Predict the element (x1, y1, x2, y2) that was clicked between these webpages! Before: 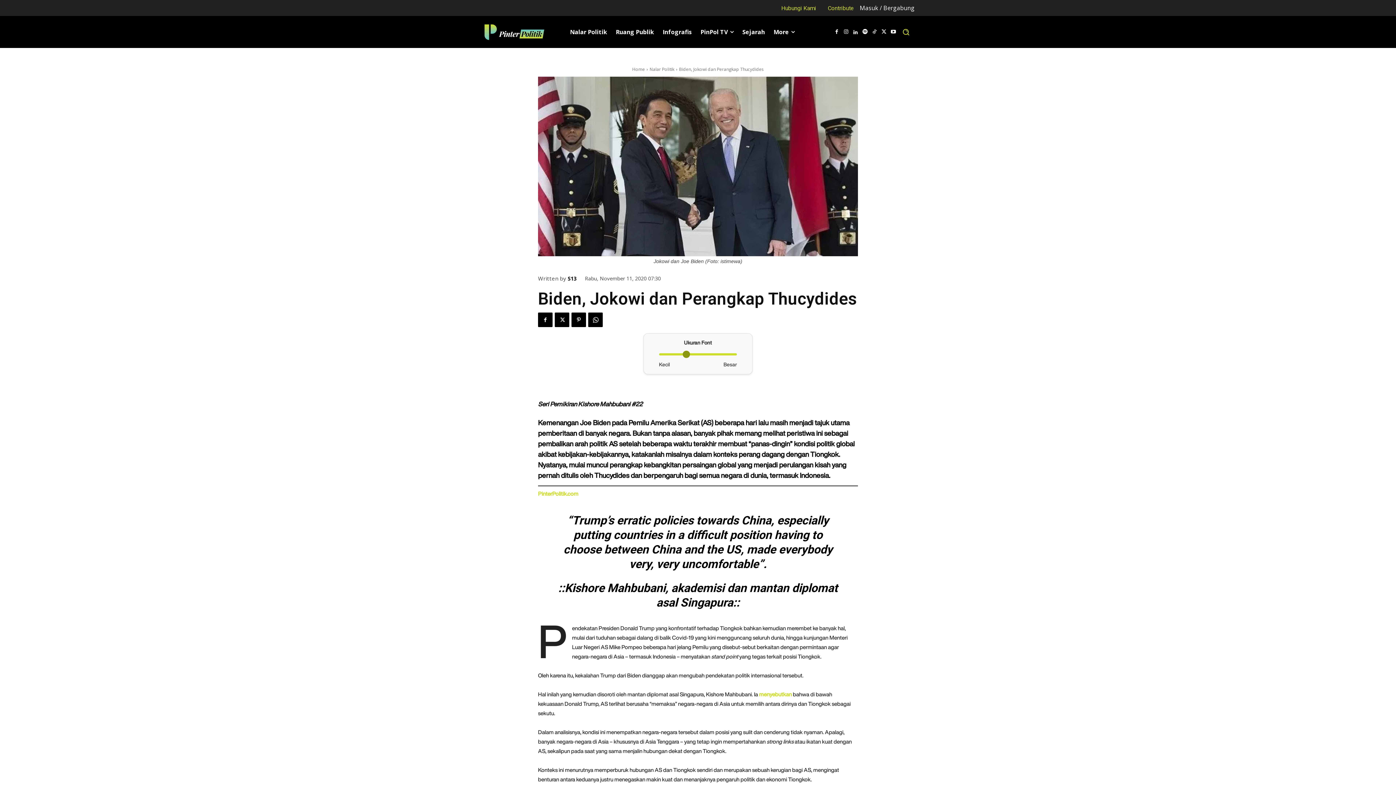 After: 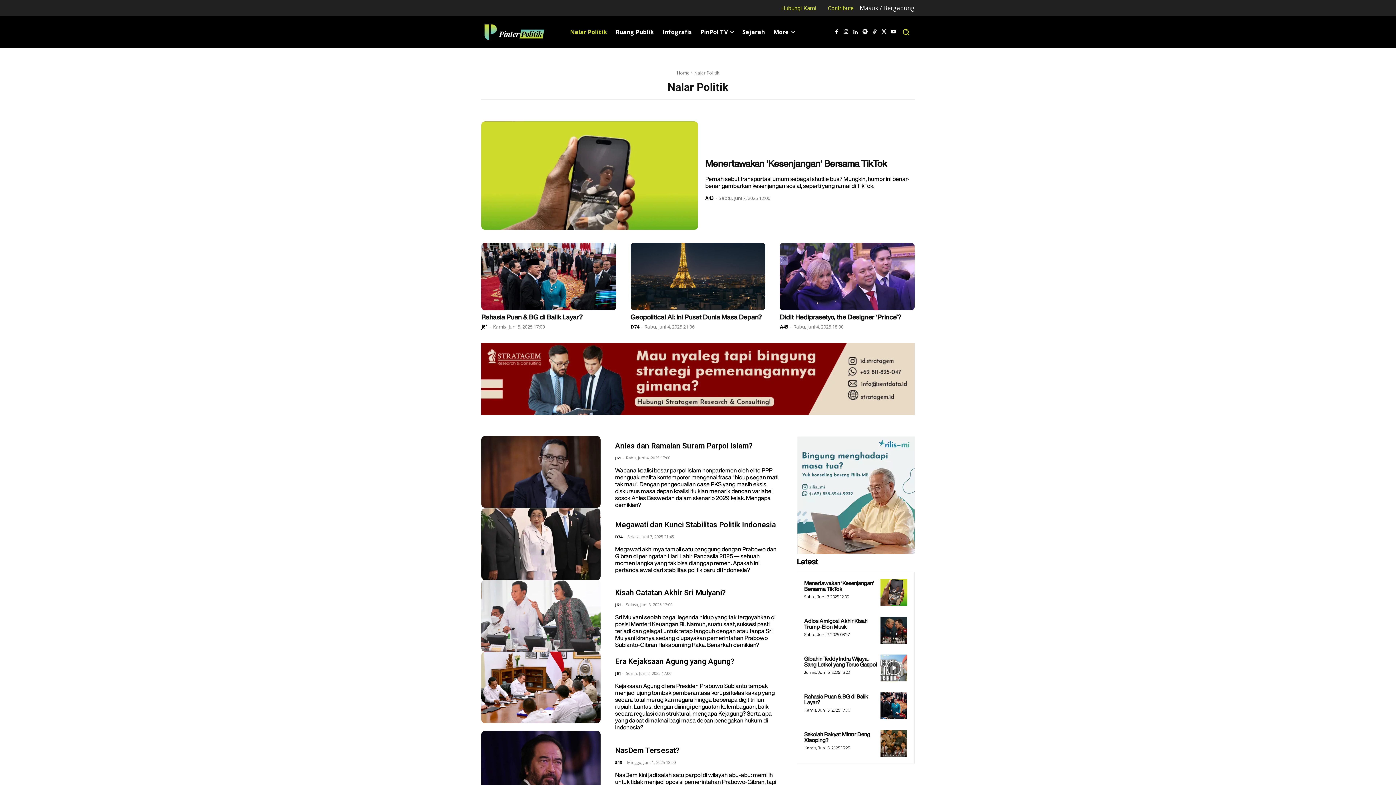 Action: label: Nalar Politik bbox: (565, 23, 611, 40)